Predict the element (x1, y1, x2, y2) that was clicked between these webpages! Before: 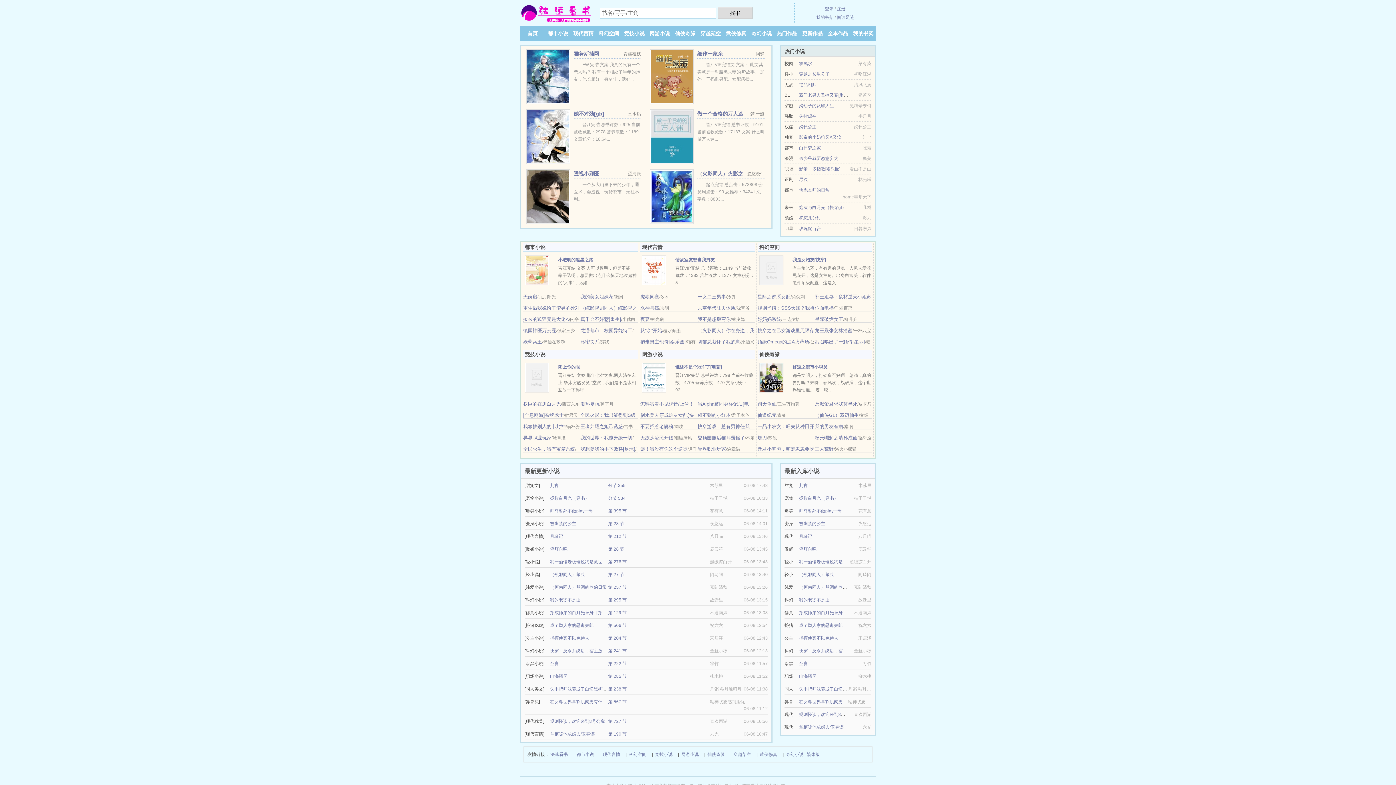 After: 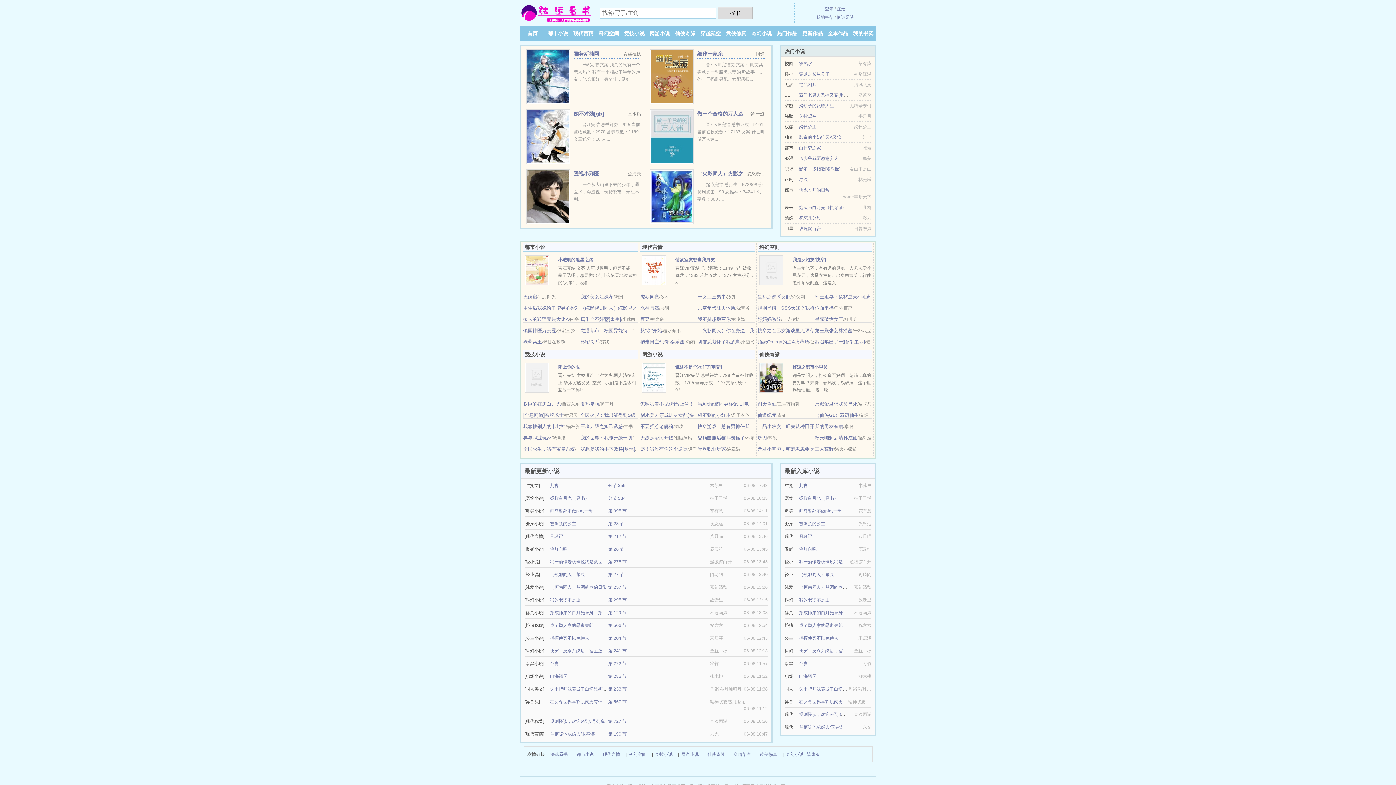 Action: bbox: (802, 30, 822, 36) label: 更新作品